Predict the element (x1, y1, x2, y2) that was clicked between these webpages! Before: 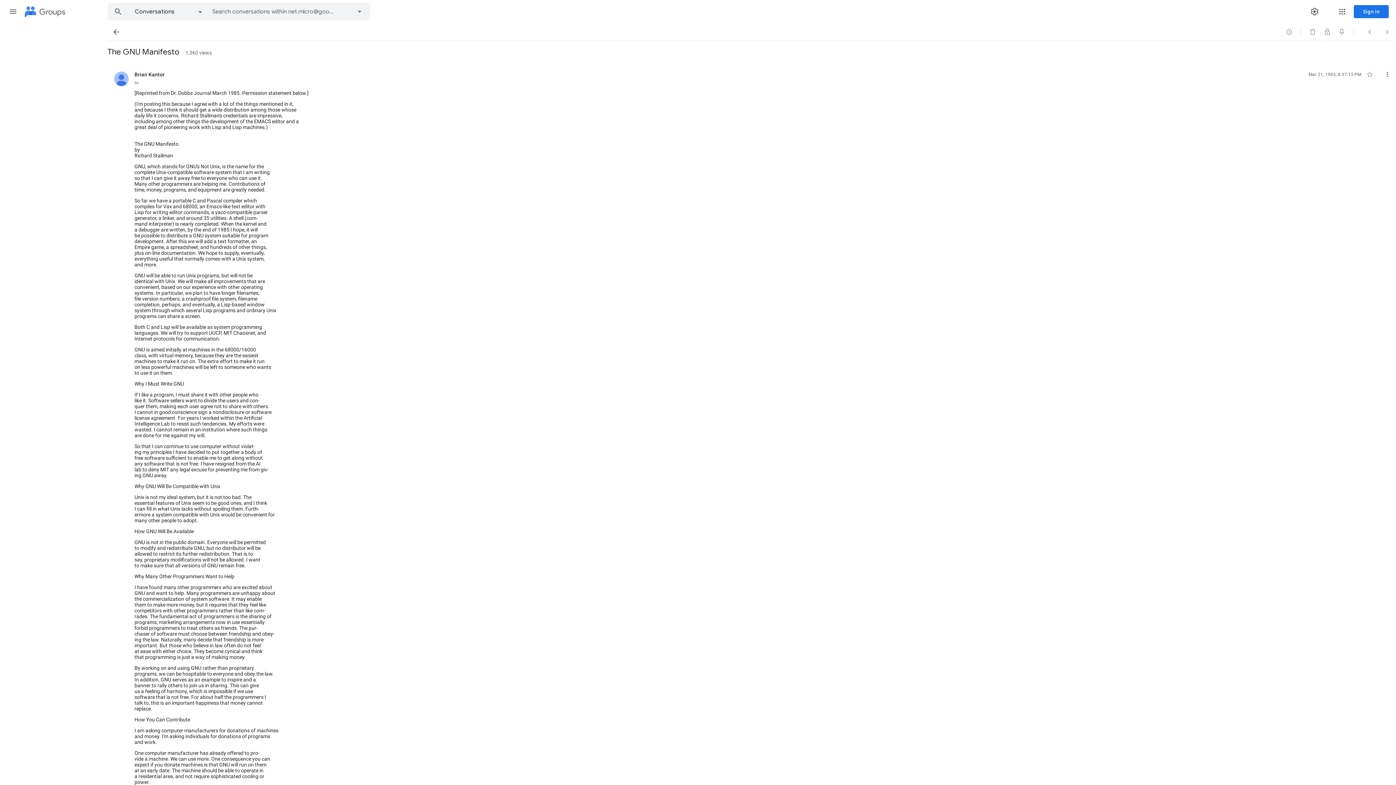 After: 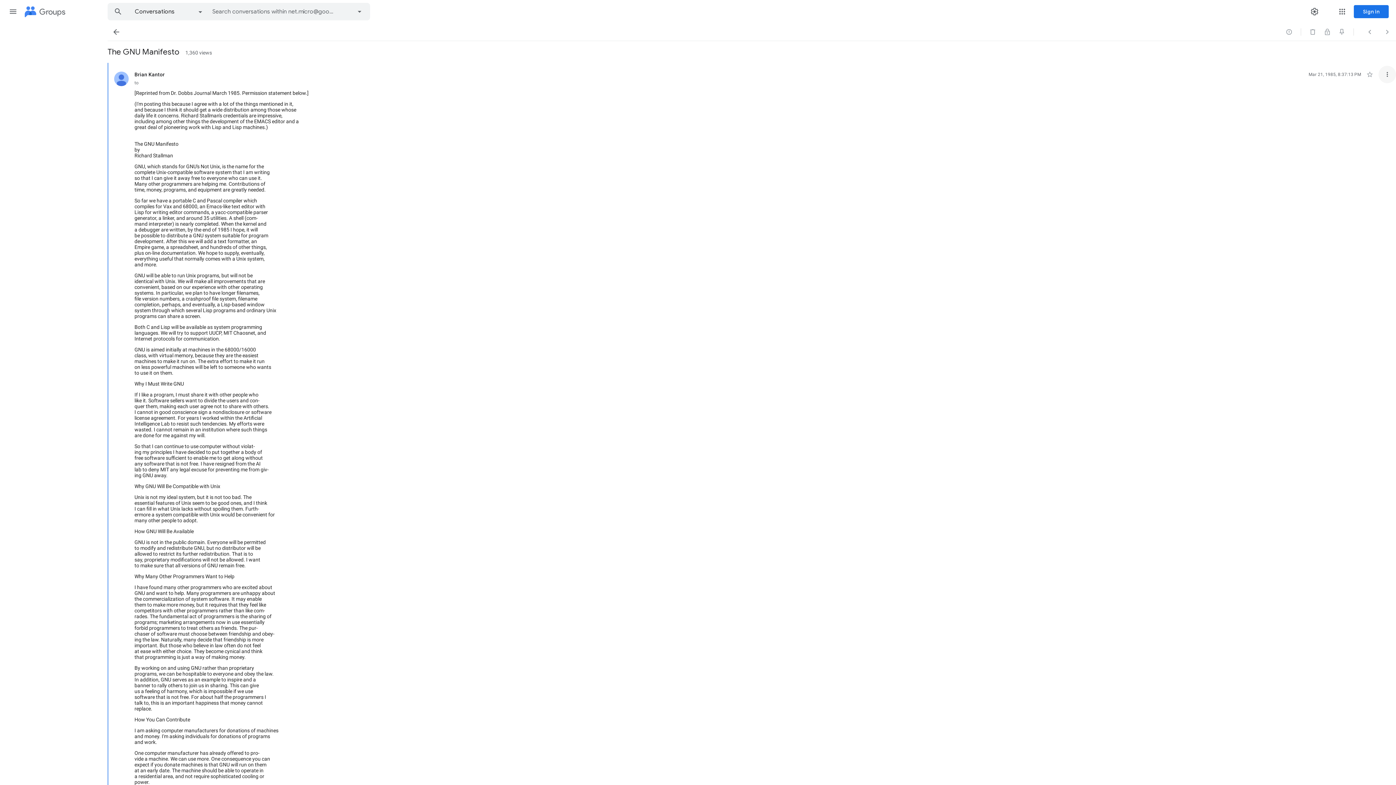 Action: label: More bbox: (1378, 65, 1396, 83)